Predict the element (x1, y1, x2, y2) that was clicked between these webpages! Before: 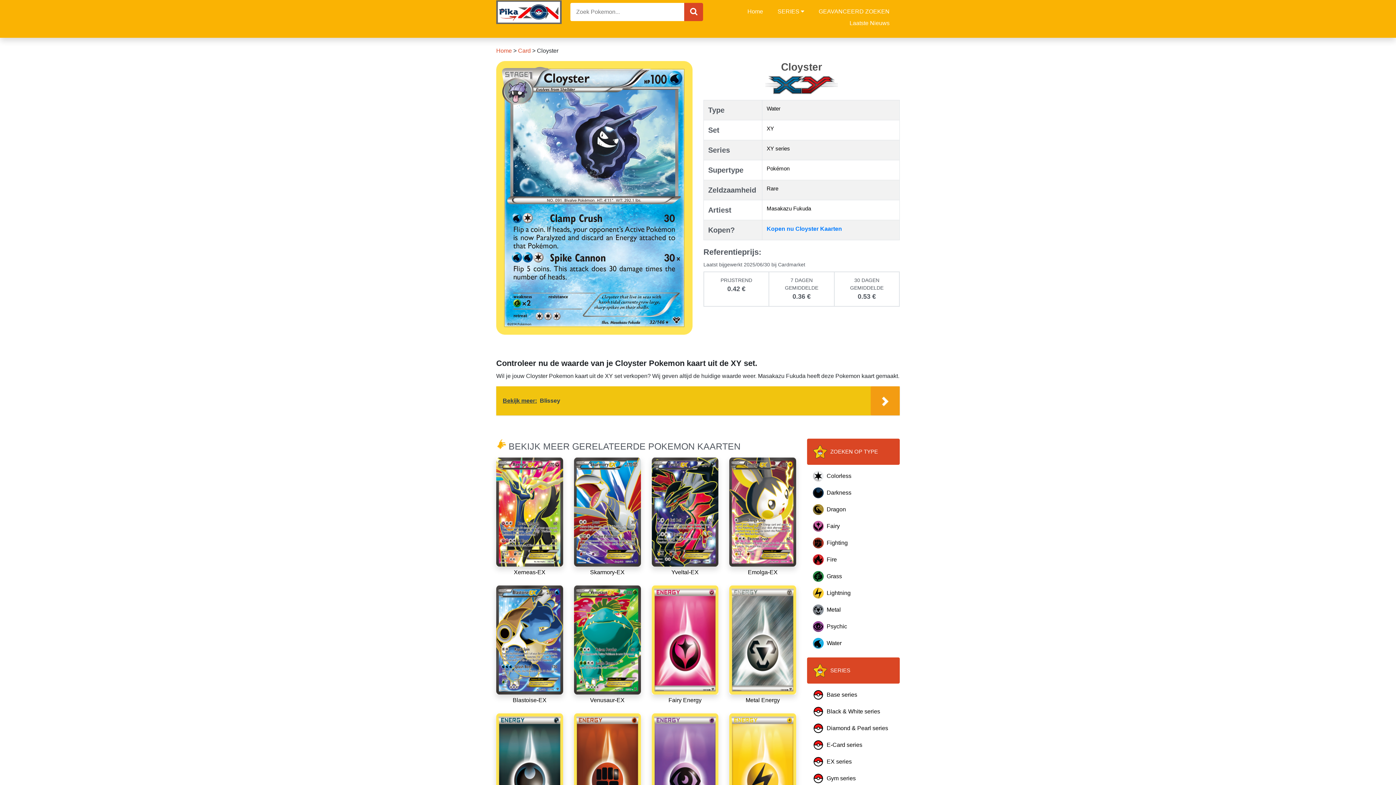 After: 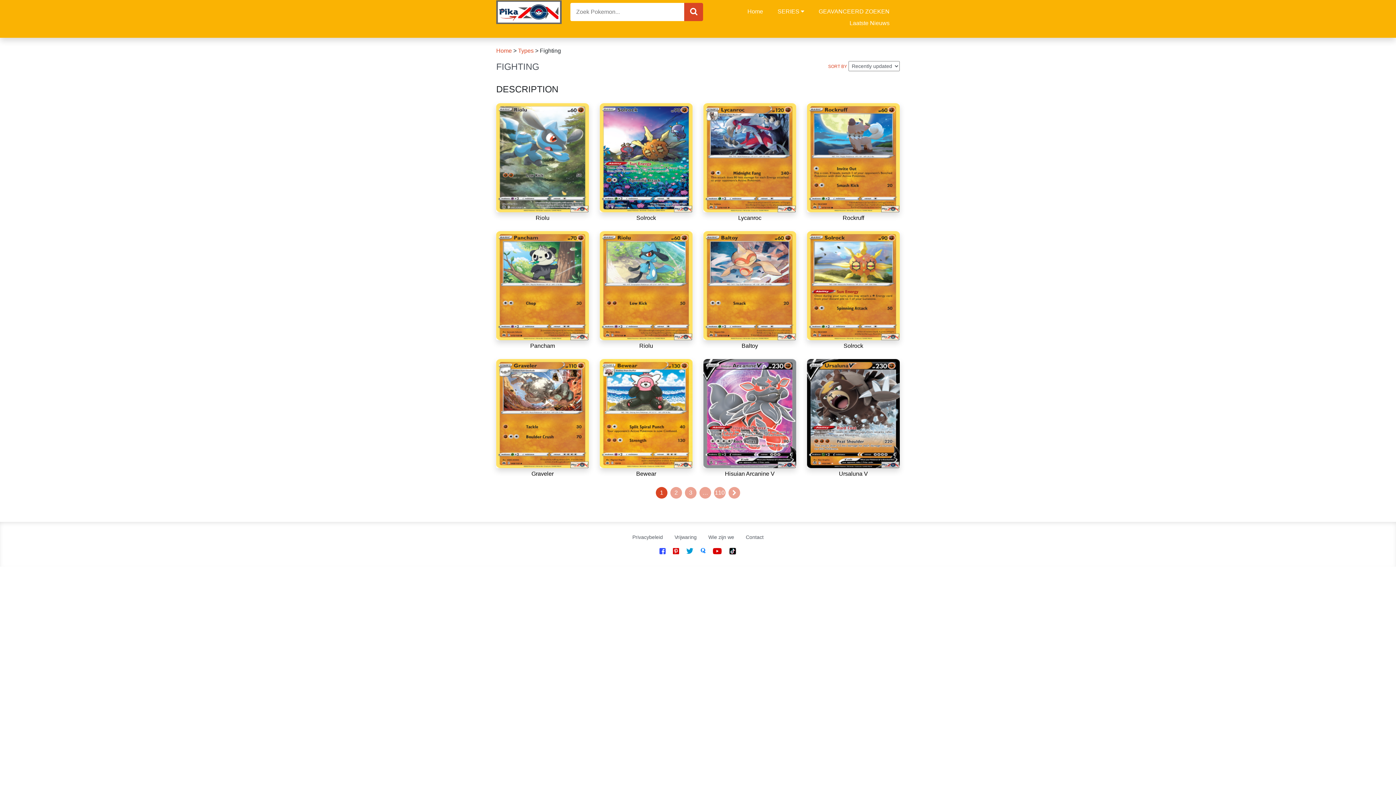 Action: bbox: (807, 535, 900, 551) label: Fighting